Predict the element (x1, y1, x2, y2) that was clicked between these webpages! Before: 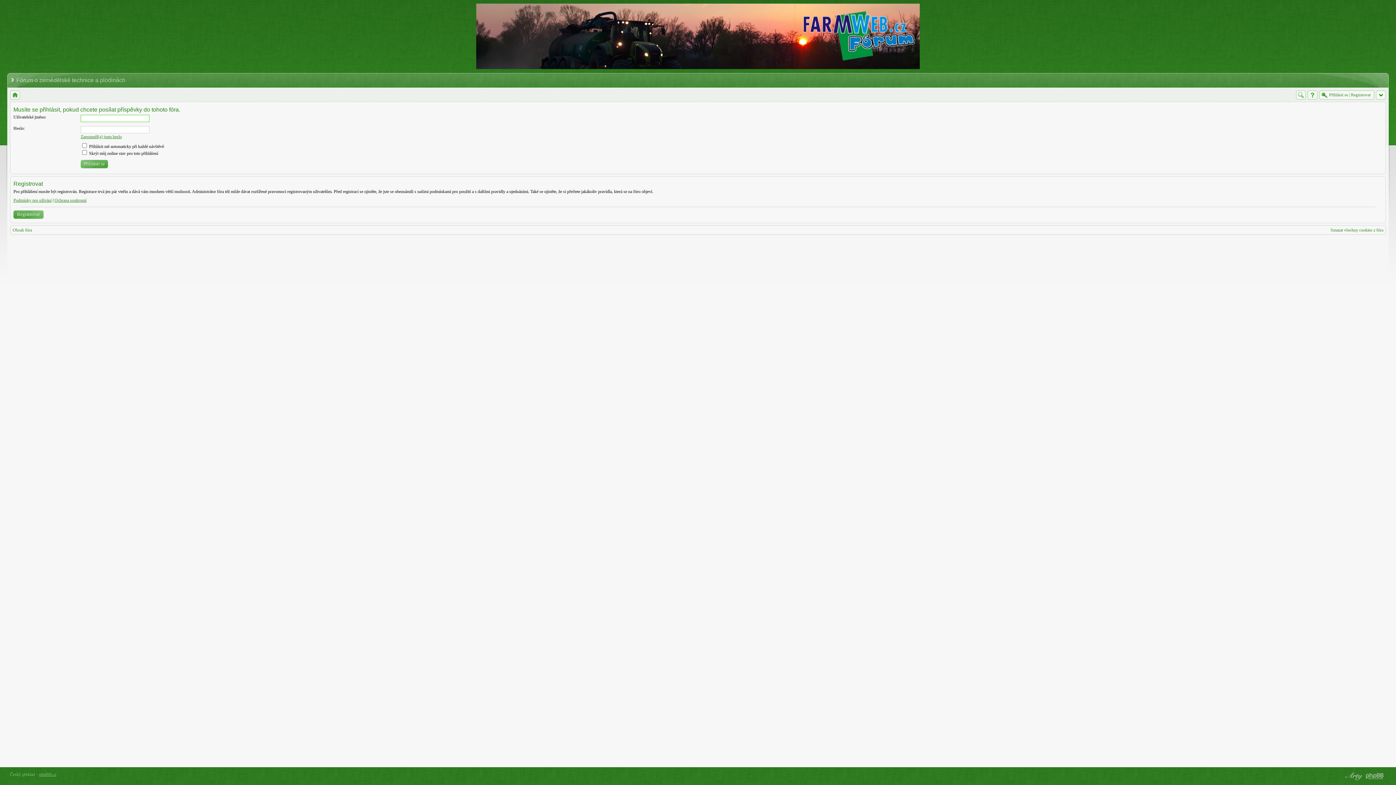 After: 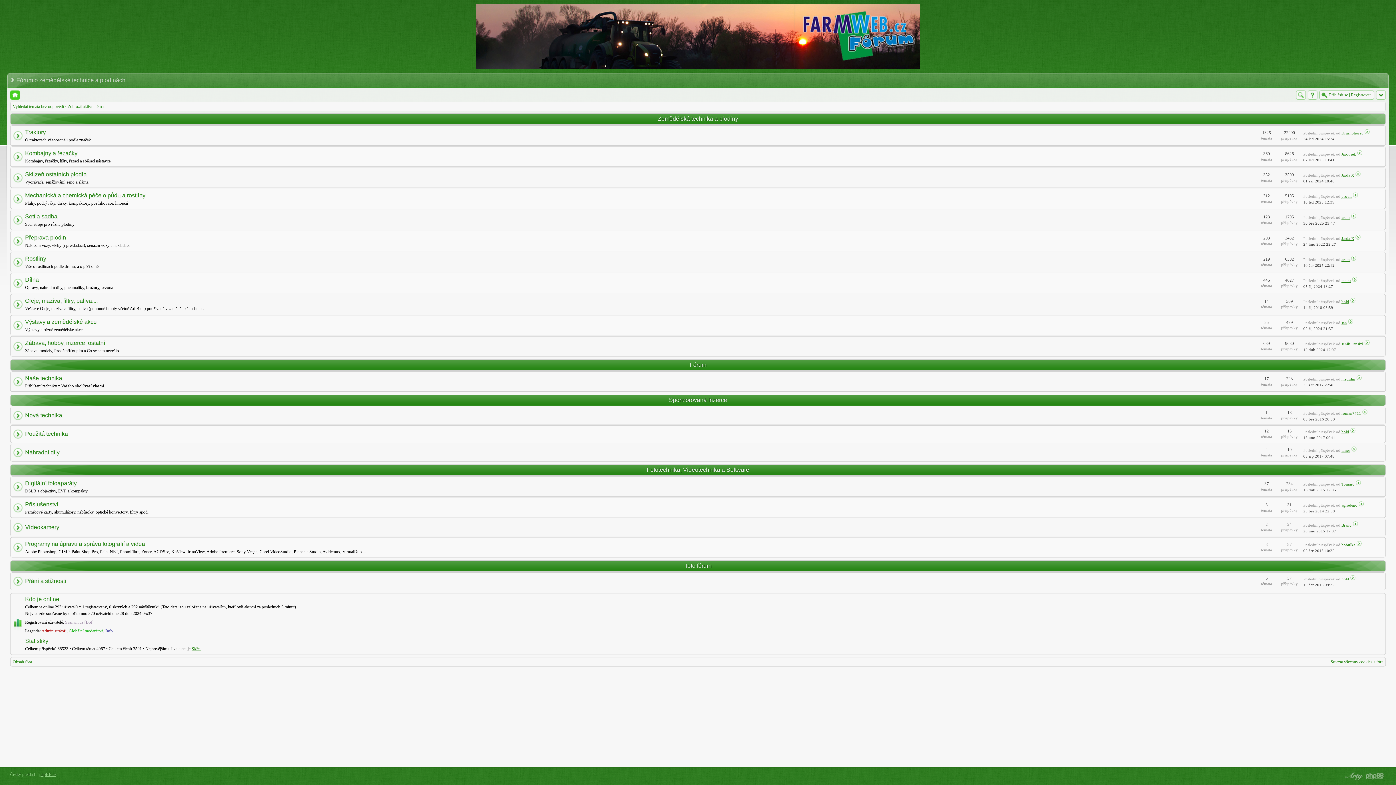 Action: bbox: (476, 65, 920, 70)